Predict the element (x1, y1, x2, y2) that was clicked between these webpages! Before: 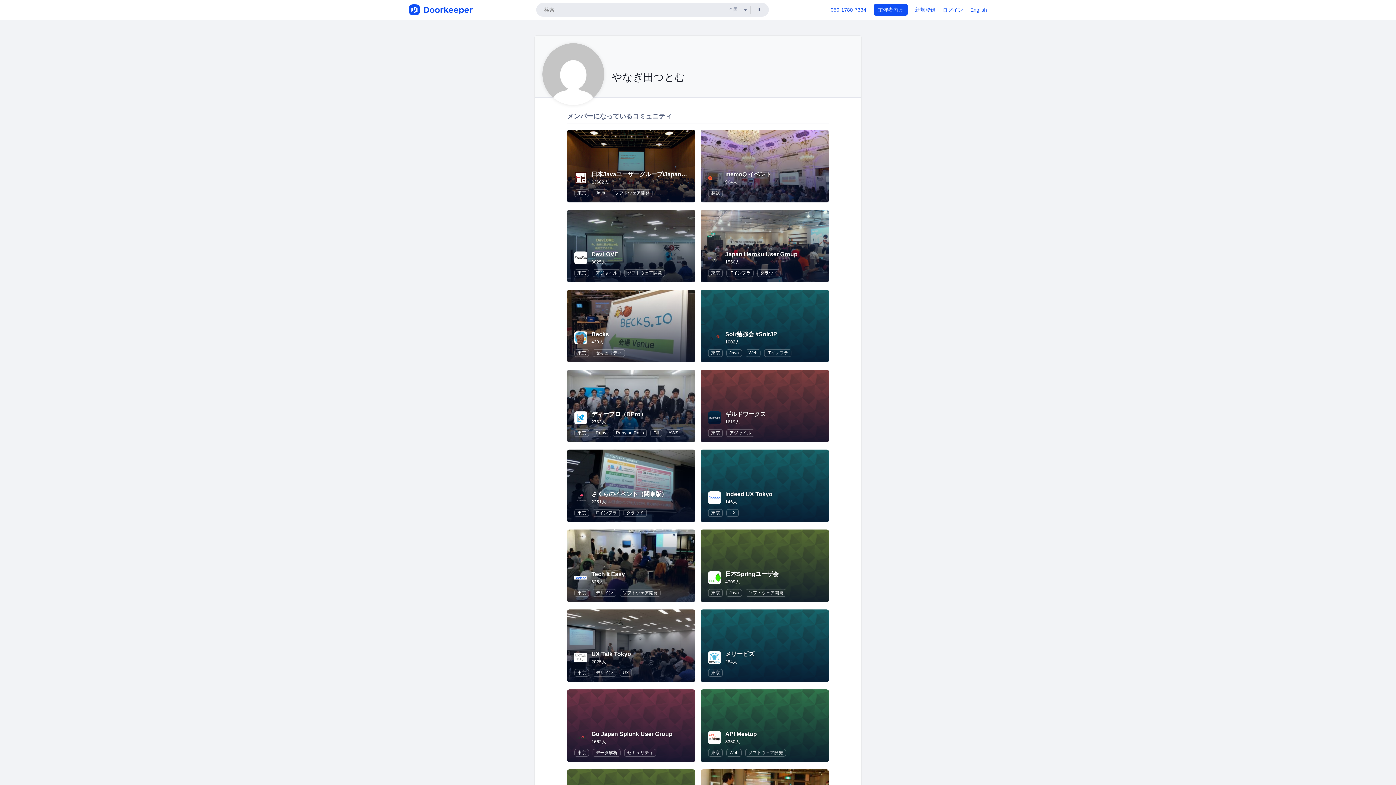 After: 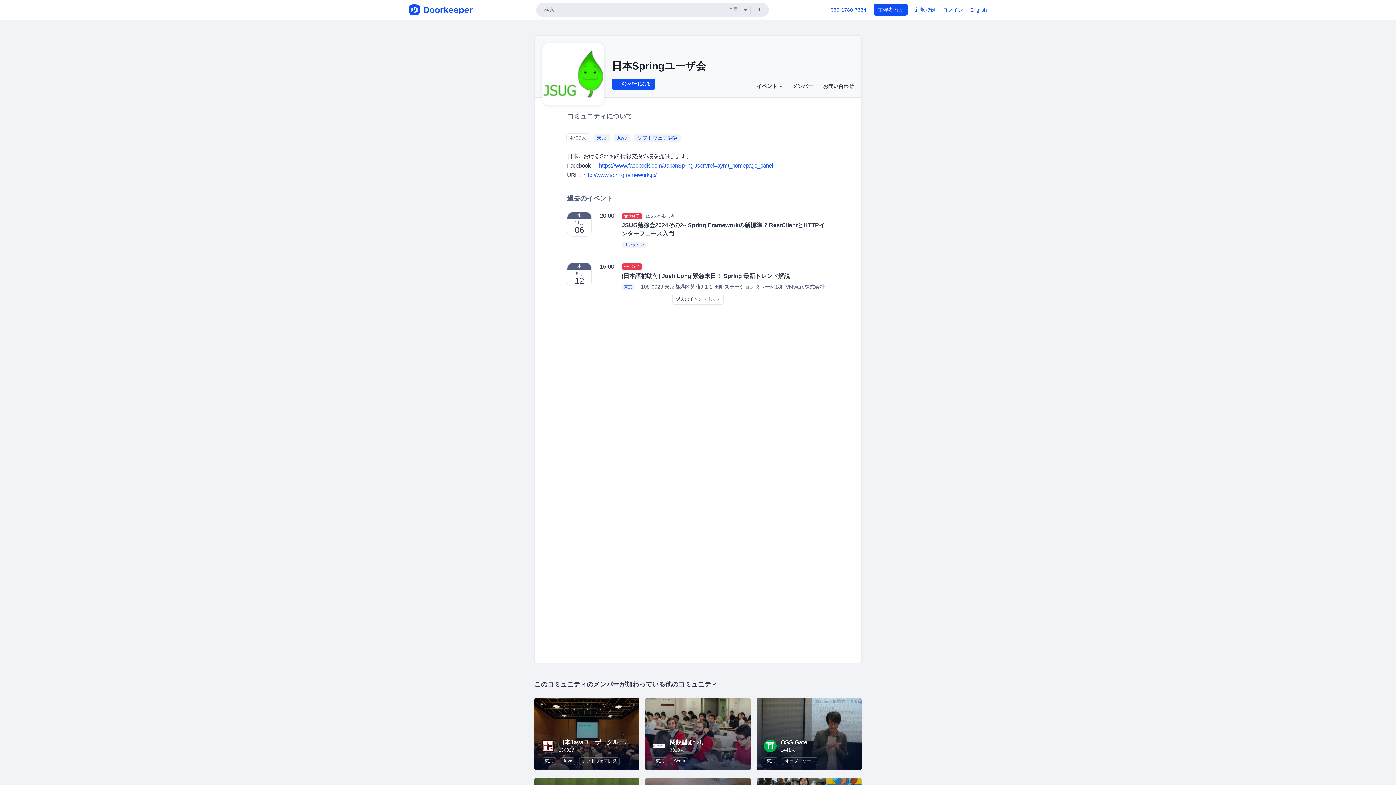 Action: bbox: (708, 574, 721, 580)